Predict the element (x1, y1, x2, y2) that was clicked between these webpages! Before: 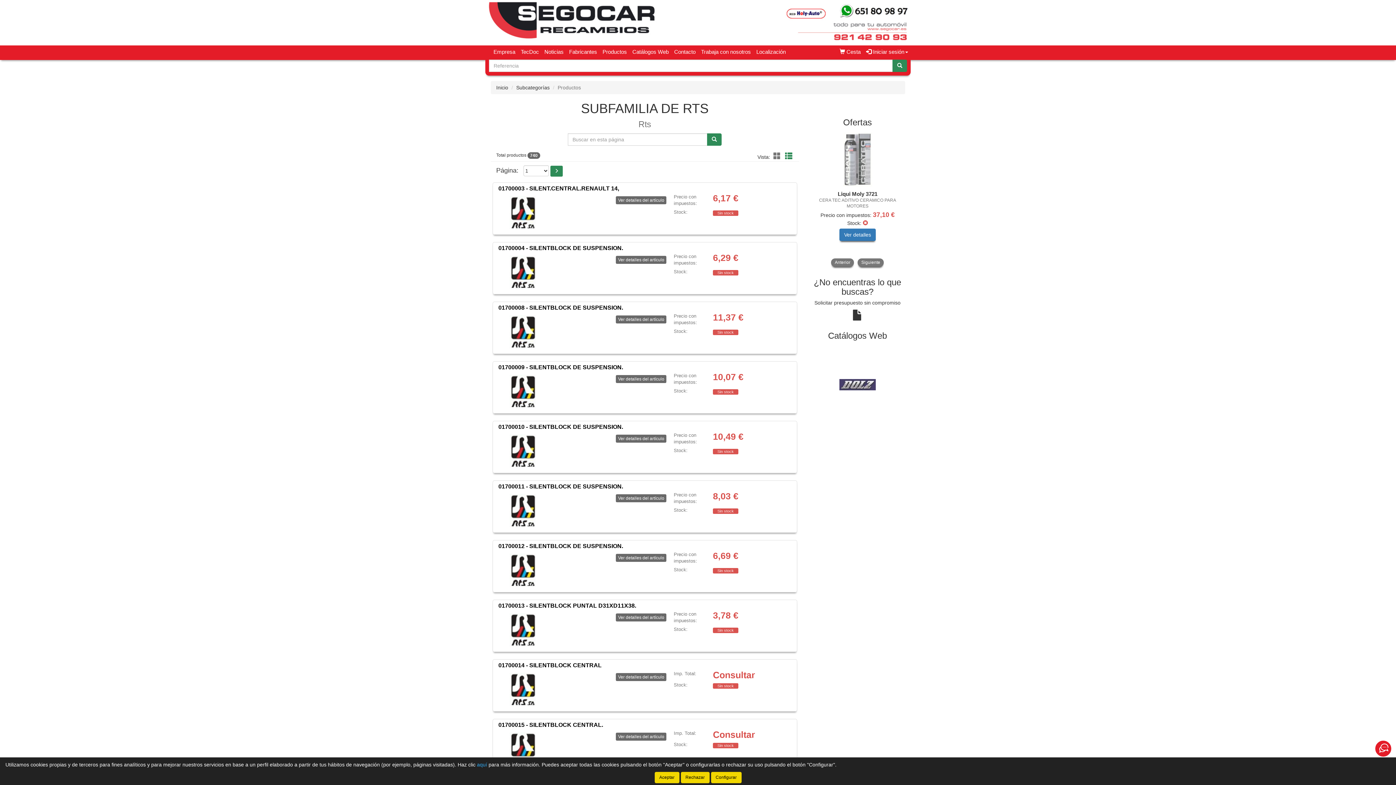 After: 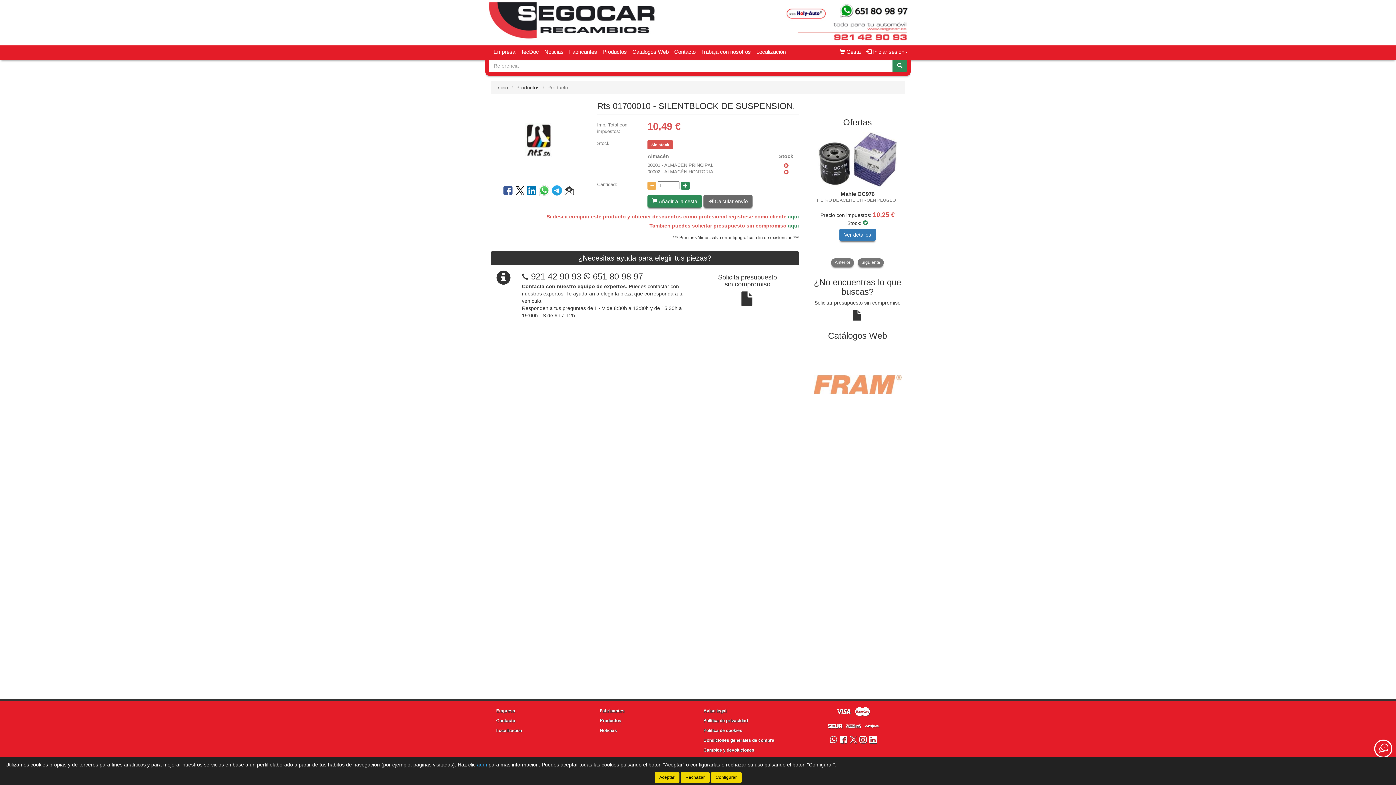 Action: bbox: (502, 433, 543, 469)